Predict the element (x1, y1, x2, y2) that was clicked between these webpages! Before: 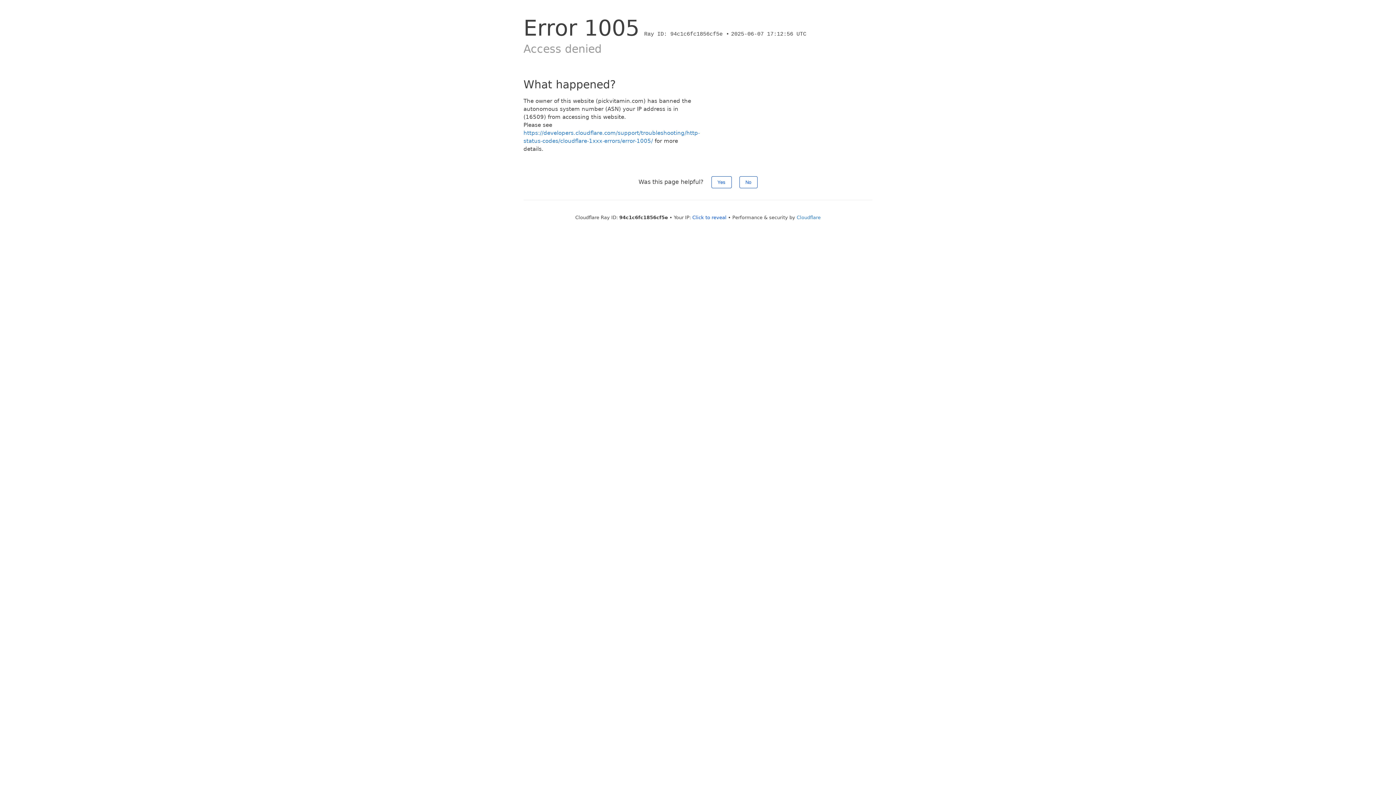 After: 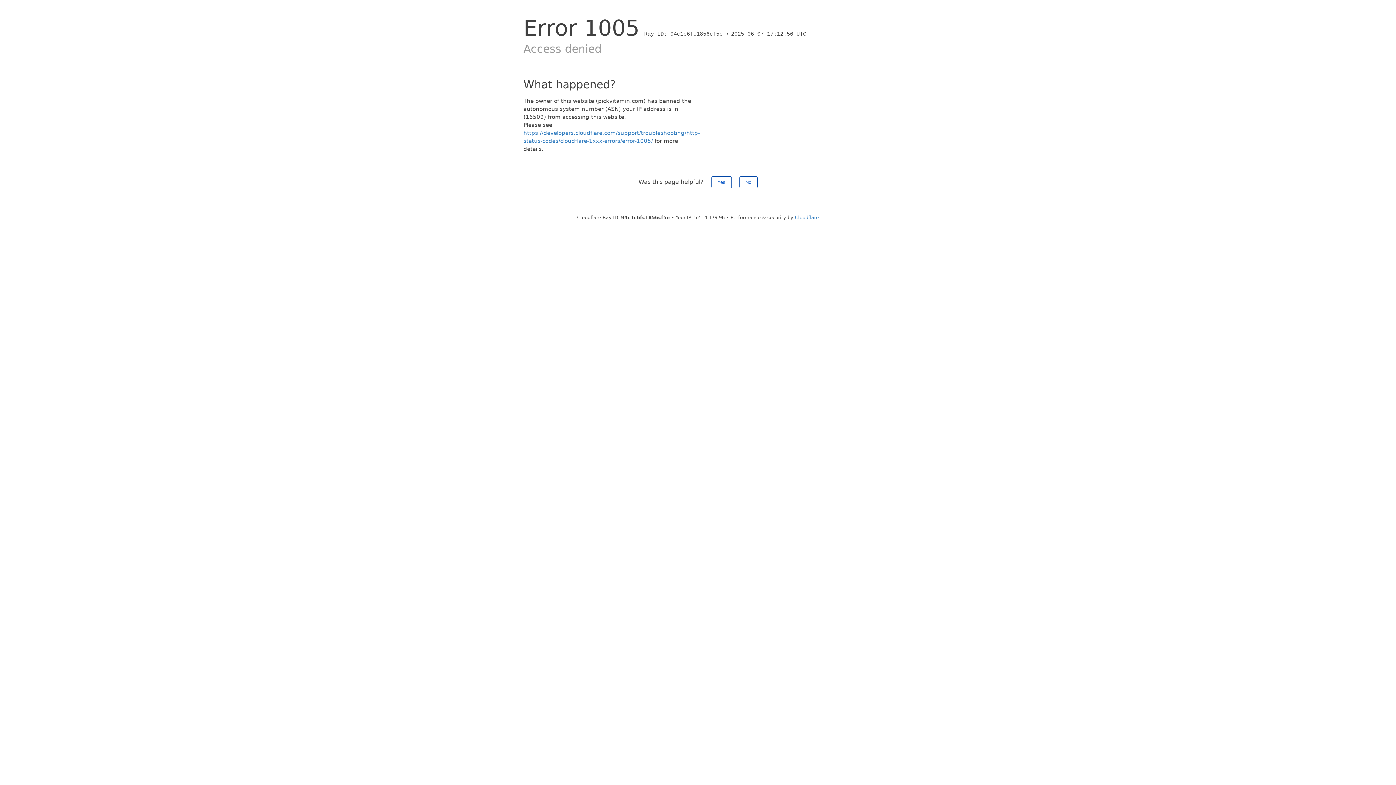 Action: label: Click to reveal bbox: (692, 214, 726, 220)